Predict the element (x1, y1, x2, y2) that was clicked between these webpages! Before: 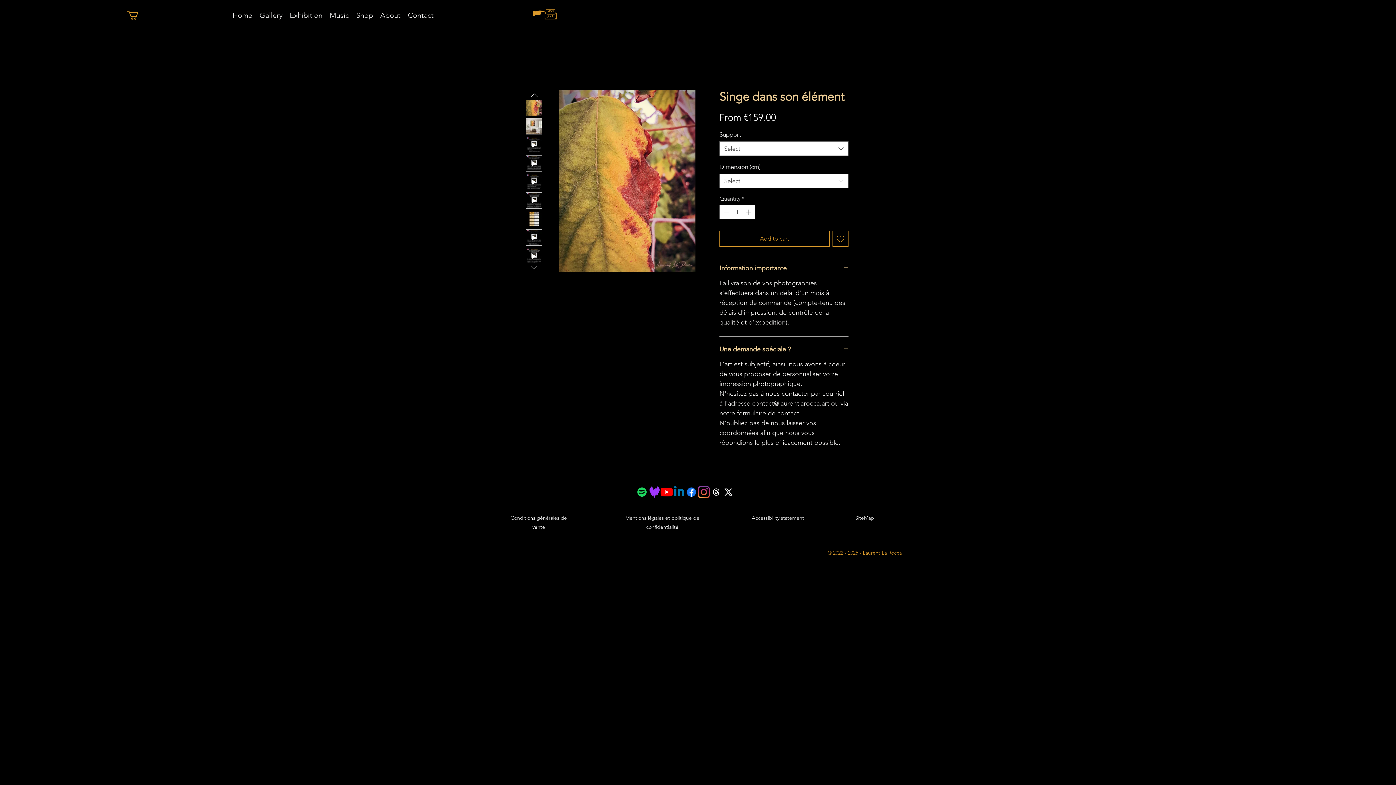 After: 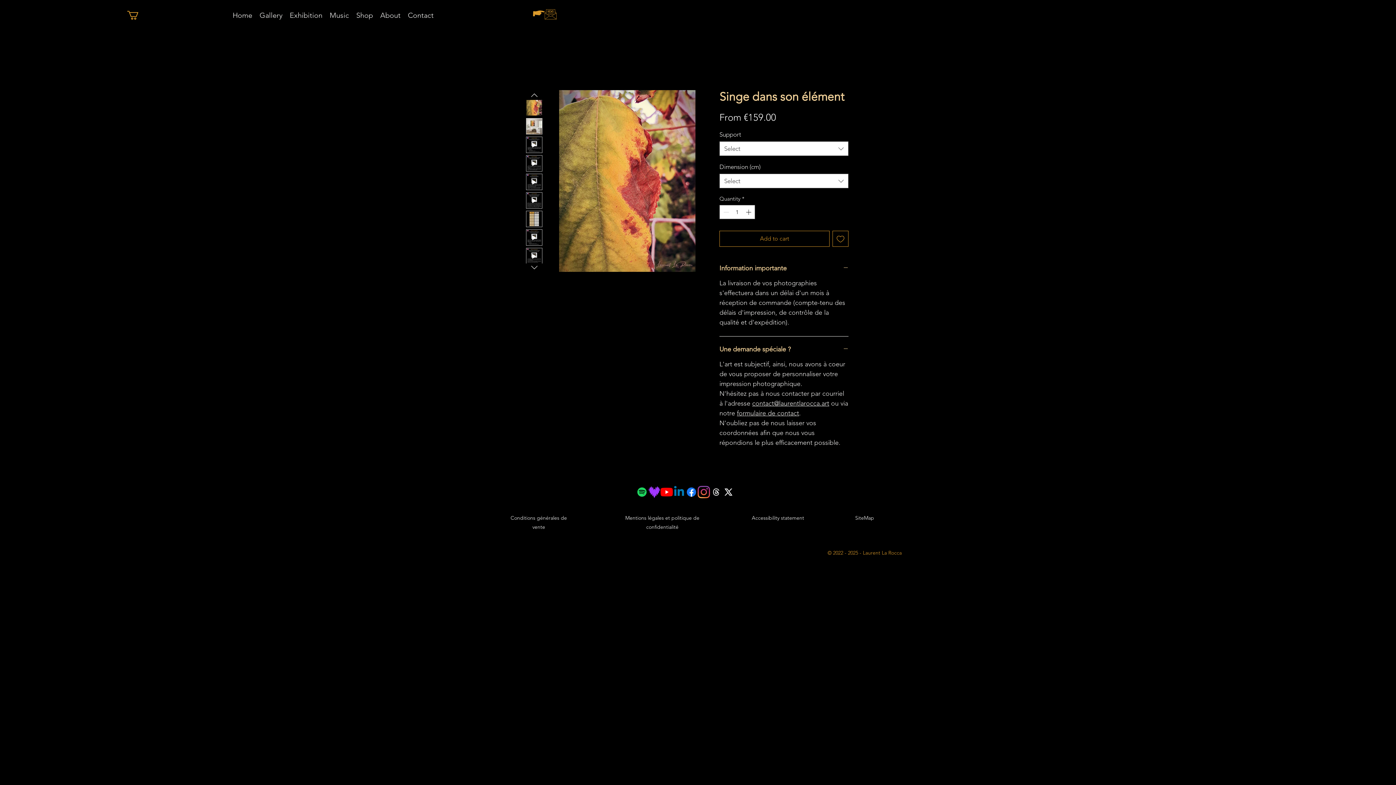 Action: bbox: (526, 118, 542, 134)